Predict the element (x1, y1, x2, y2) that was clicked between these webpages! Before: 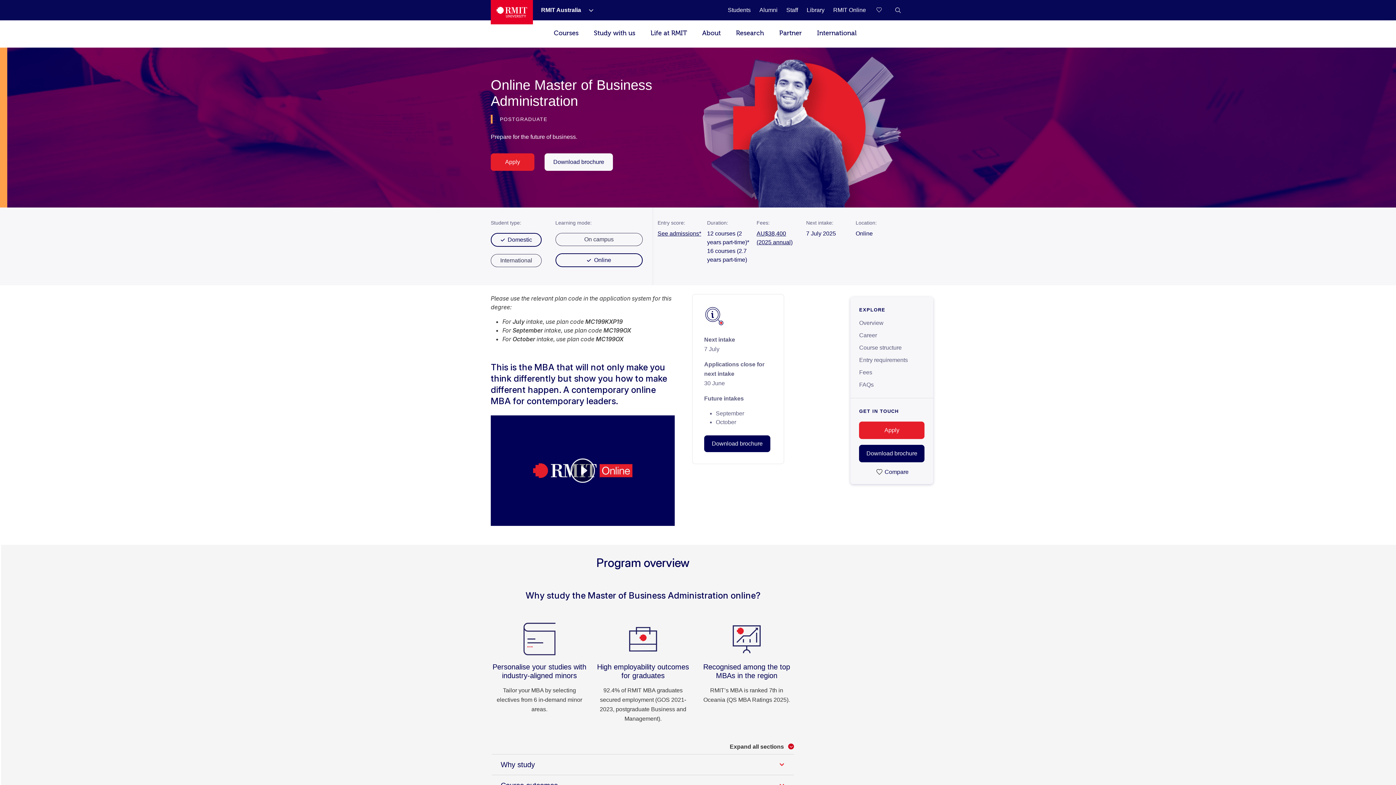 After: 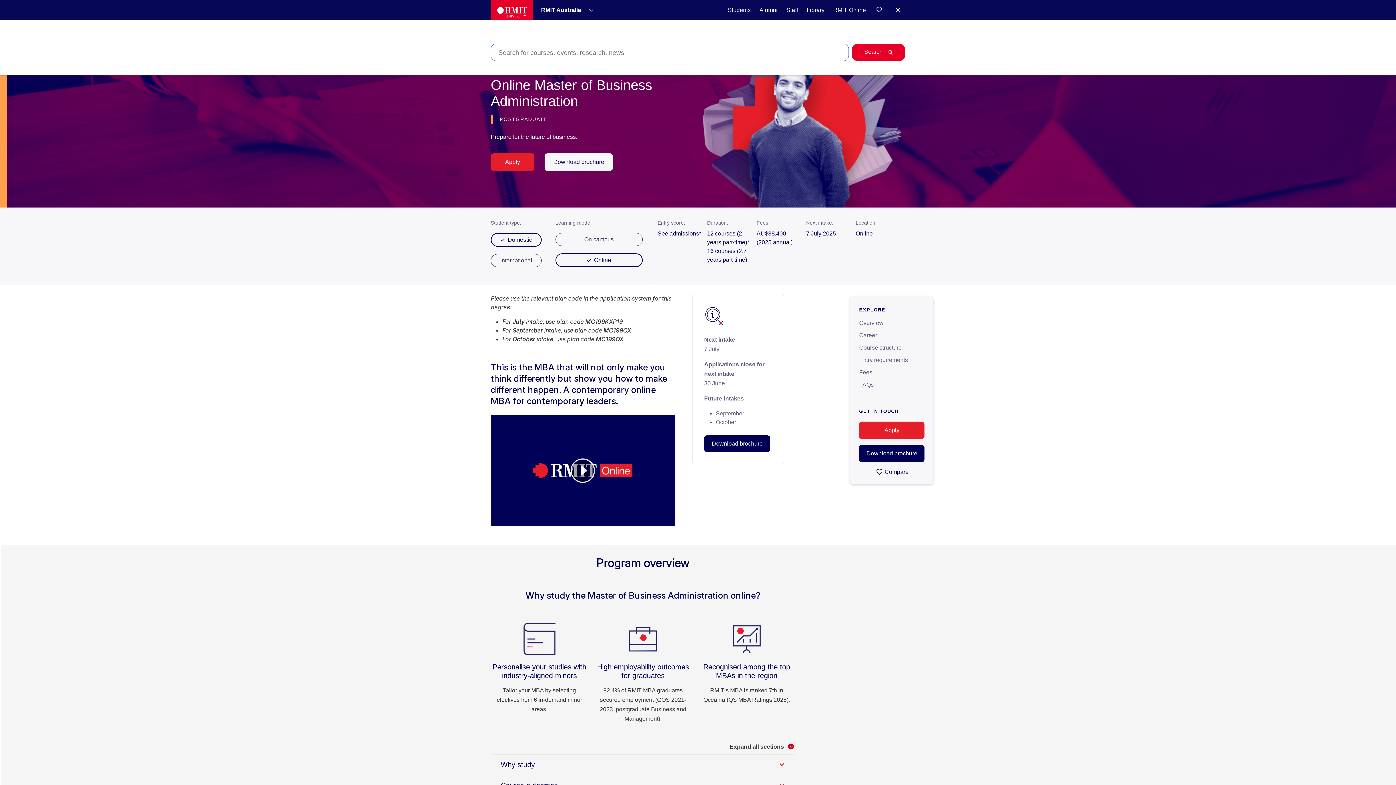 Action: bbox: (890, 5, 905, 14) label: RMIT General Search